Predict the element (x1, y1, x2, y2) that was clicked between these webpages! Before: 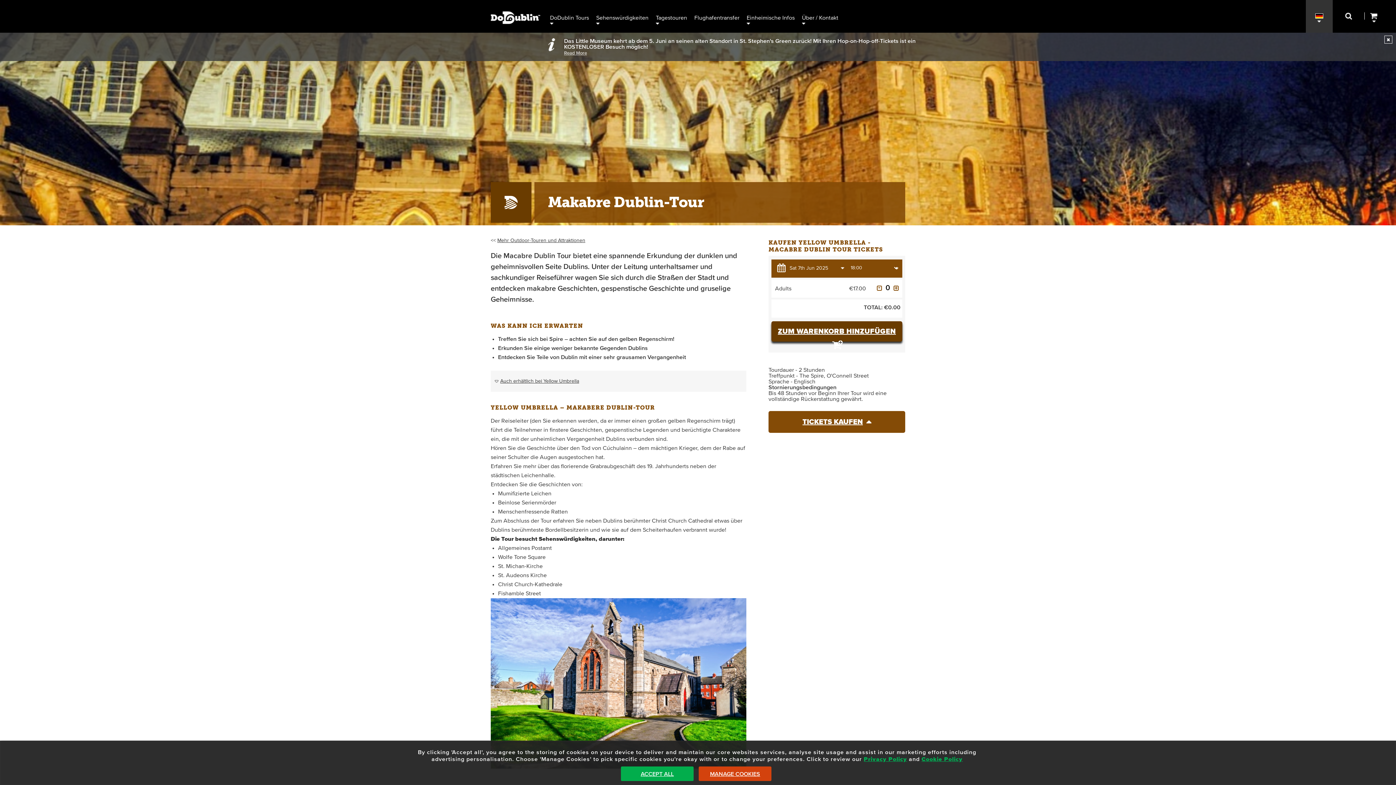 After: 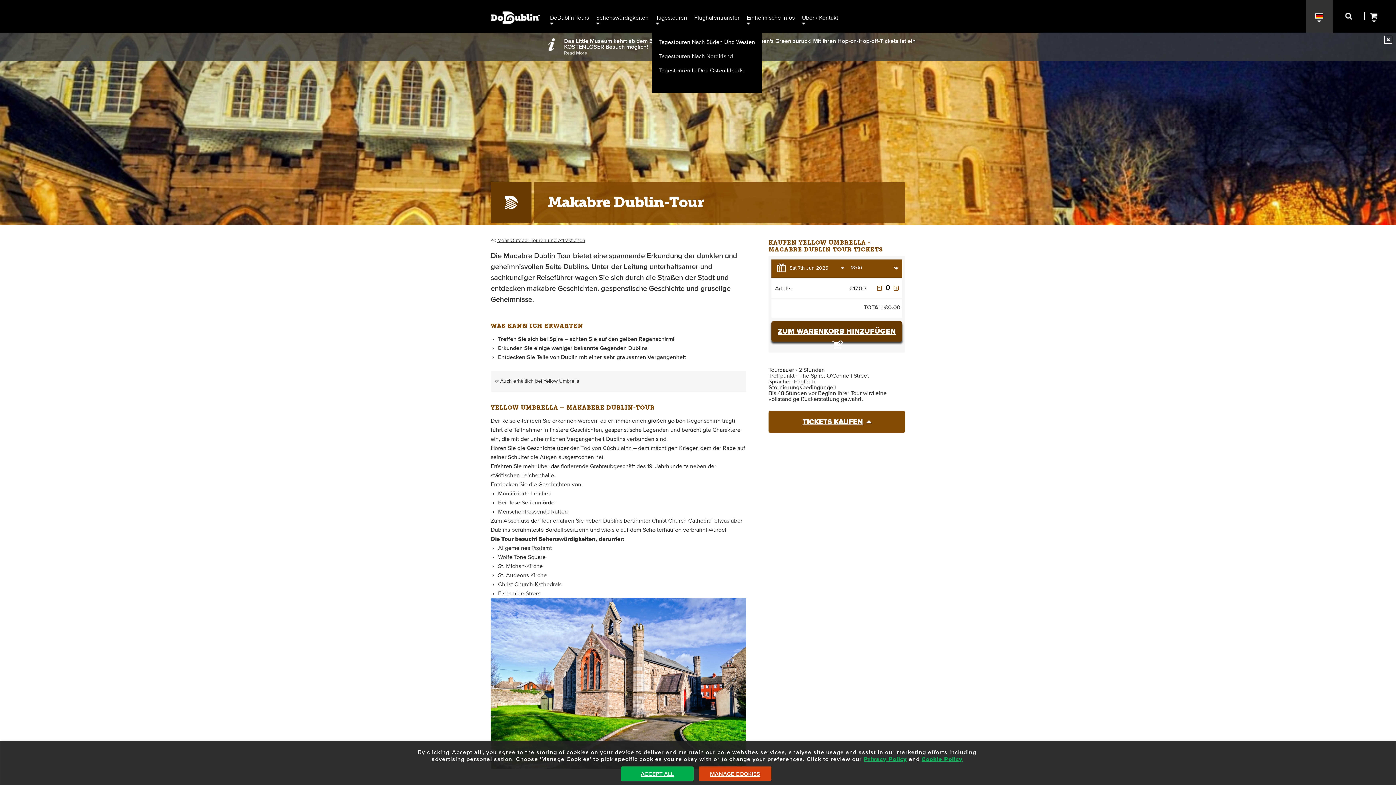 Action: bbox: (652, 0, 690, 32) label: Tagestouren